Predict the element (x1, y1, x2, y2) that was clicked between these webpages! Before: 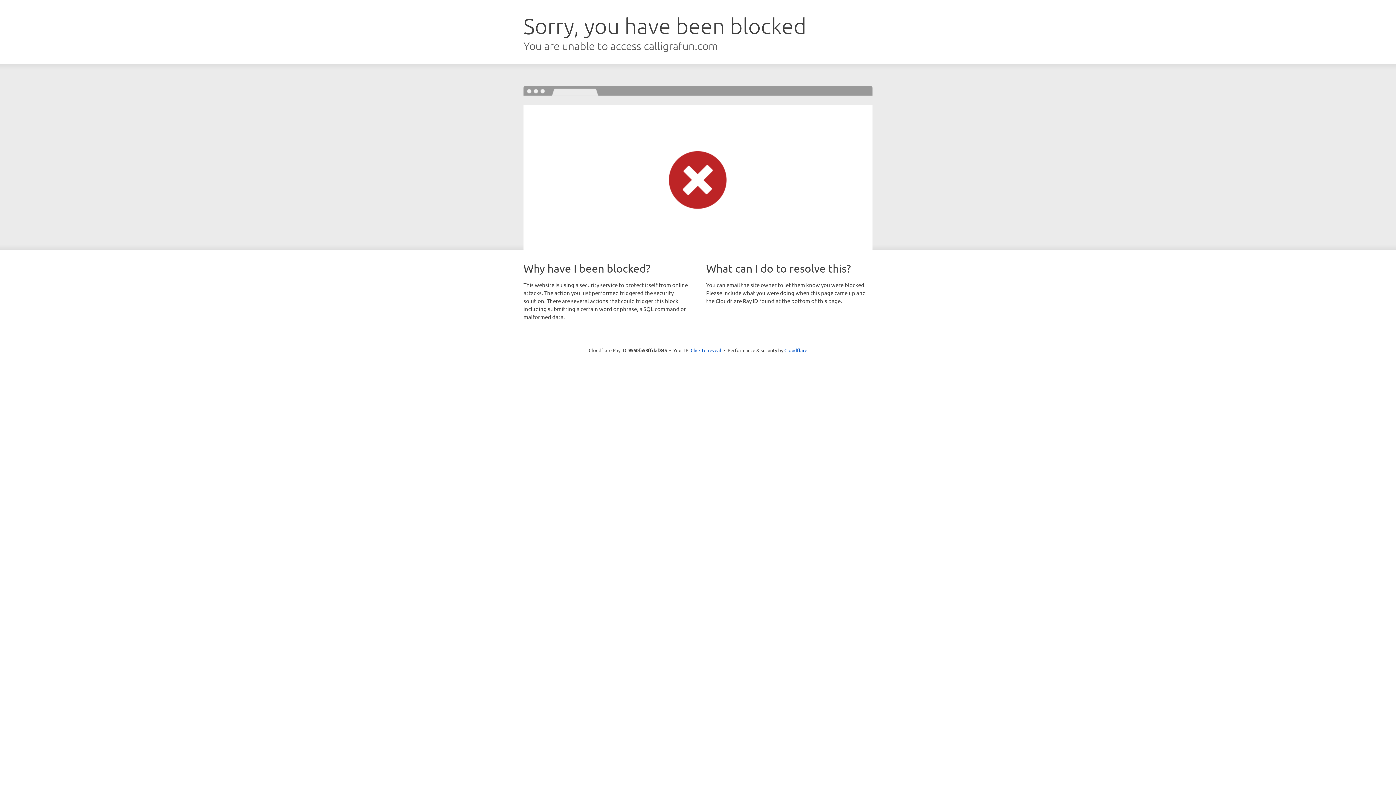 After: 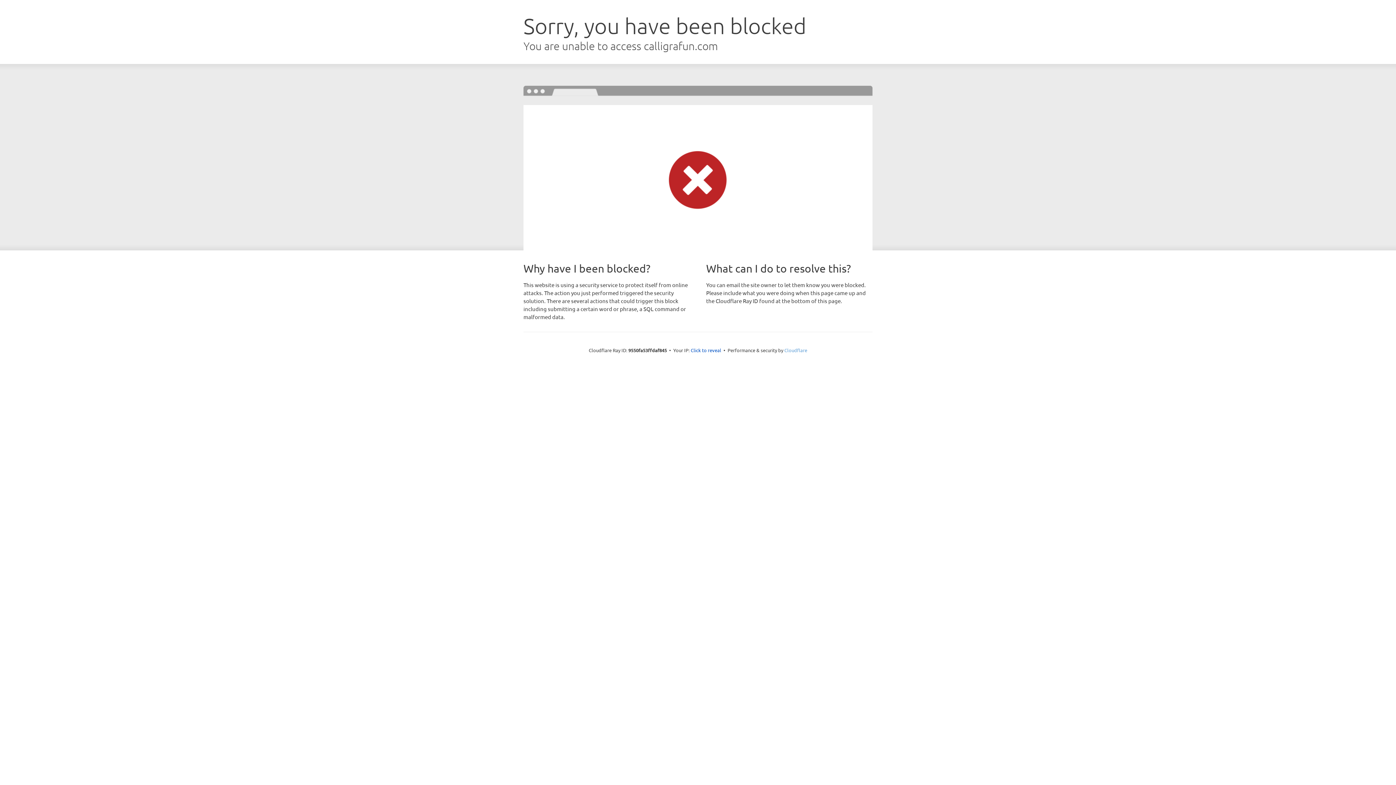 Action: bbox: (784, 347, 807, 353) label: Cloudflare